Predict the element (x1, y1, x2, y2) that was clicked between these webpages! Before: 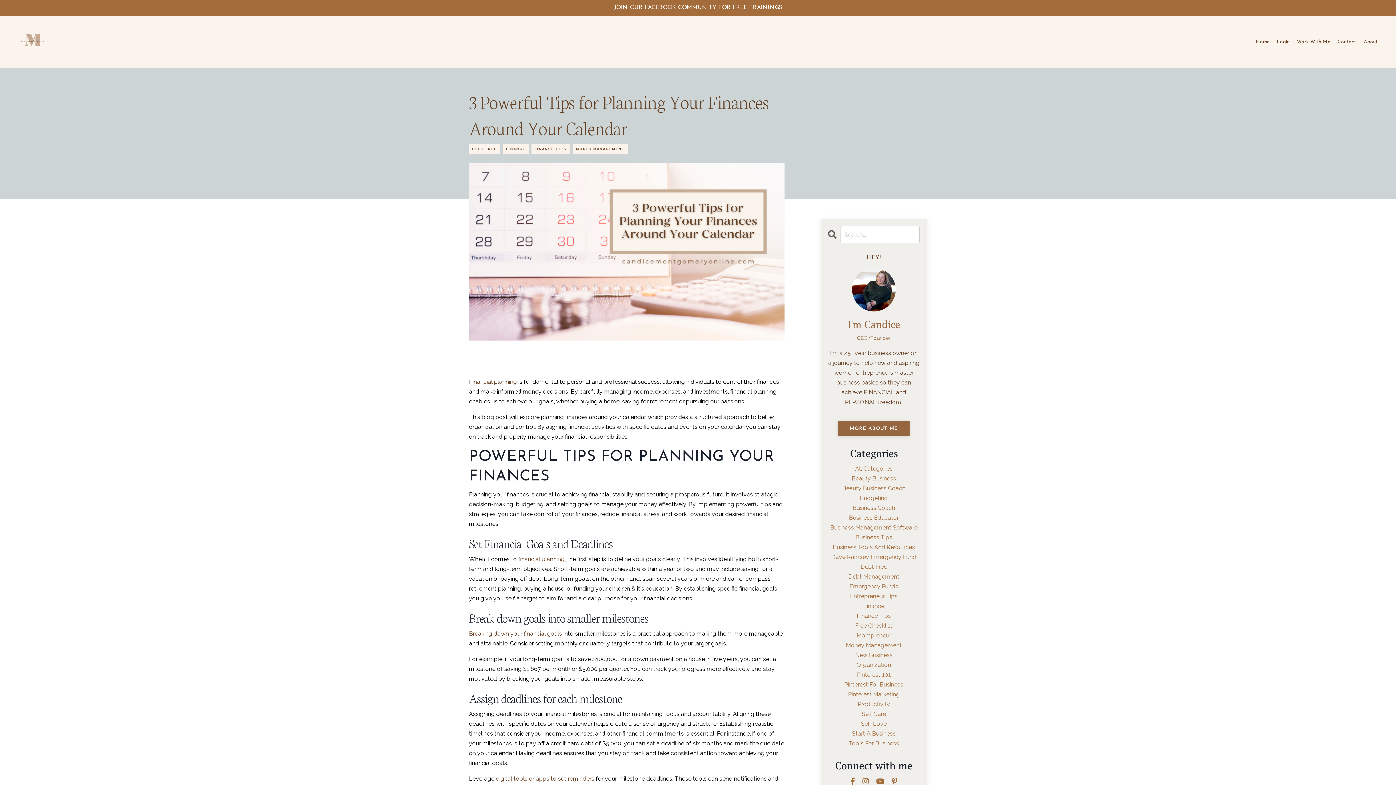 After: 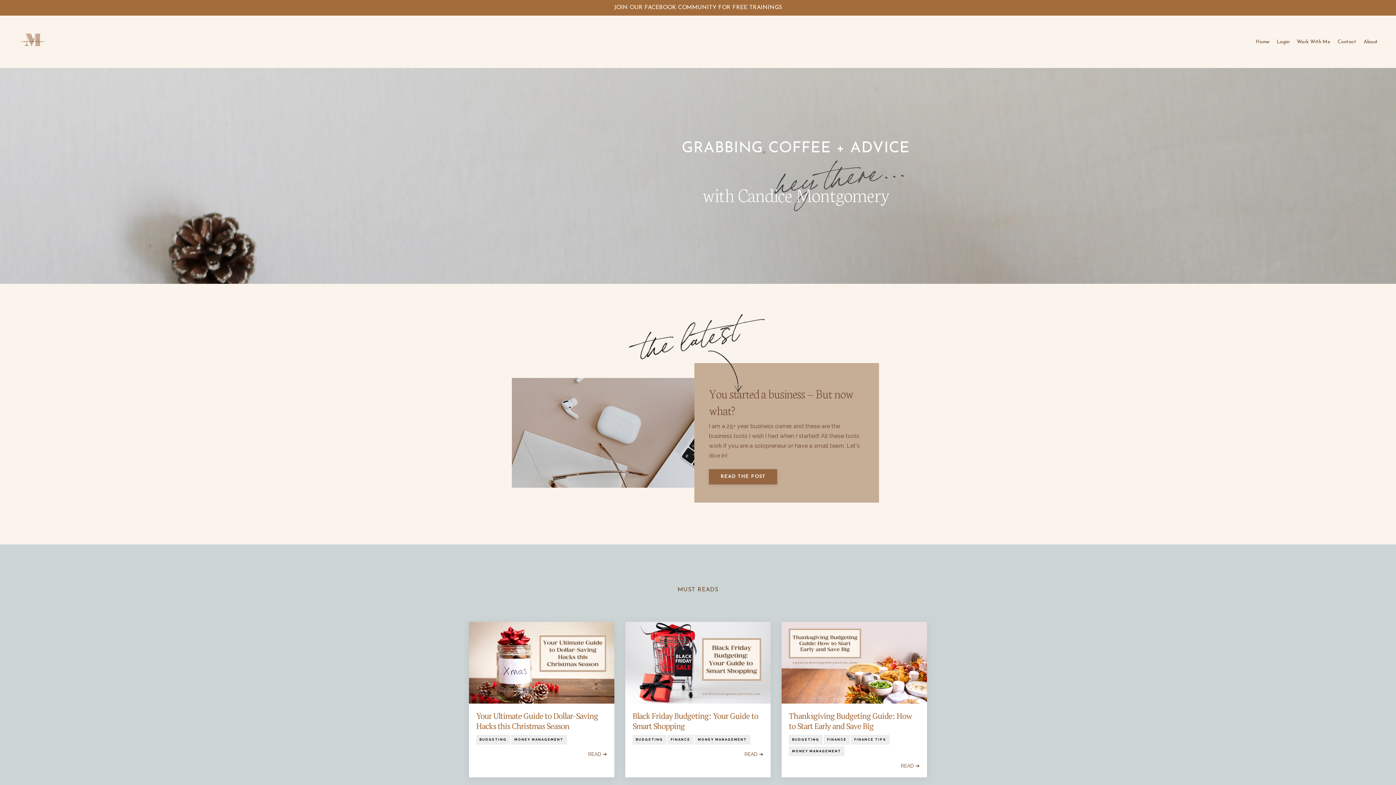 Action: bbox: (828, 493, 920, 503) label: Budgeting